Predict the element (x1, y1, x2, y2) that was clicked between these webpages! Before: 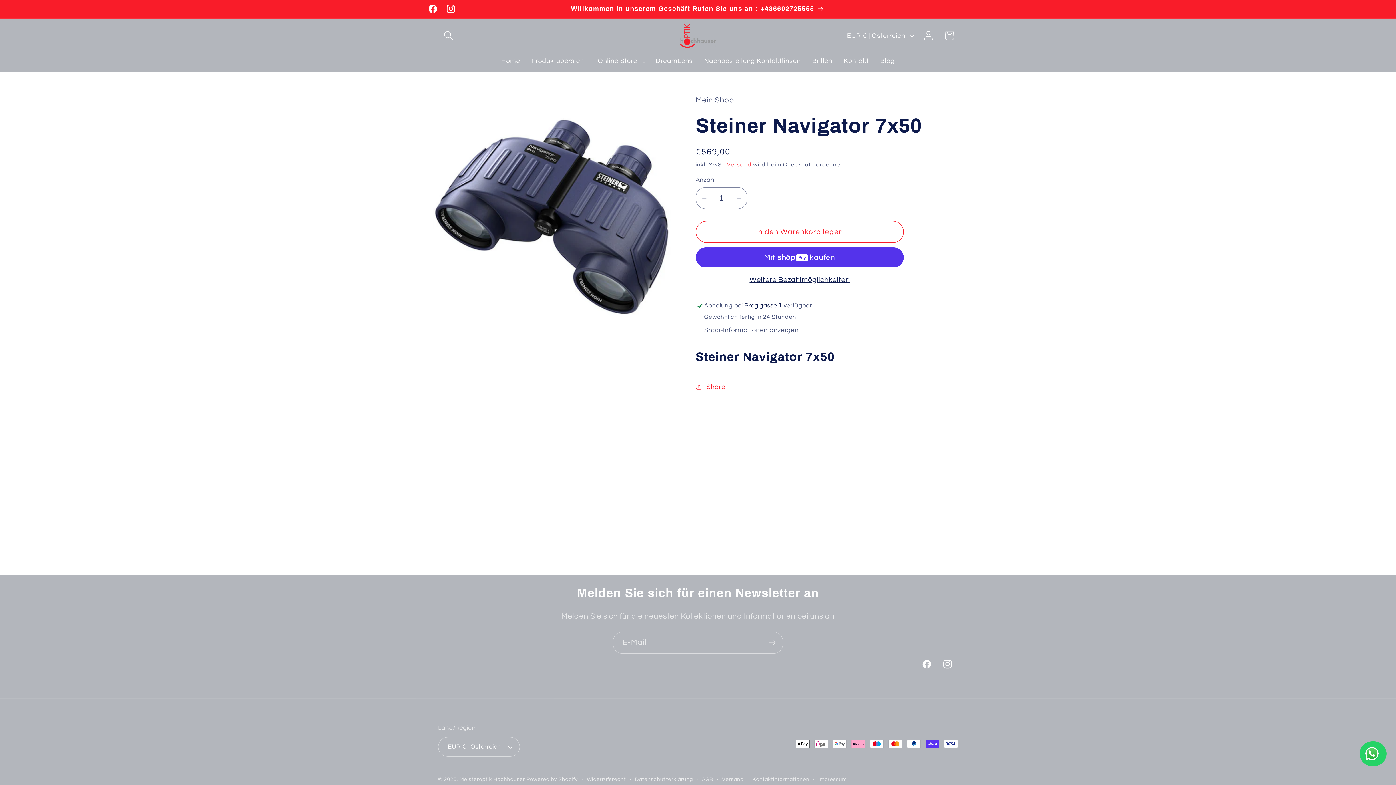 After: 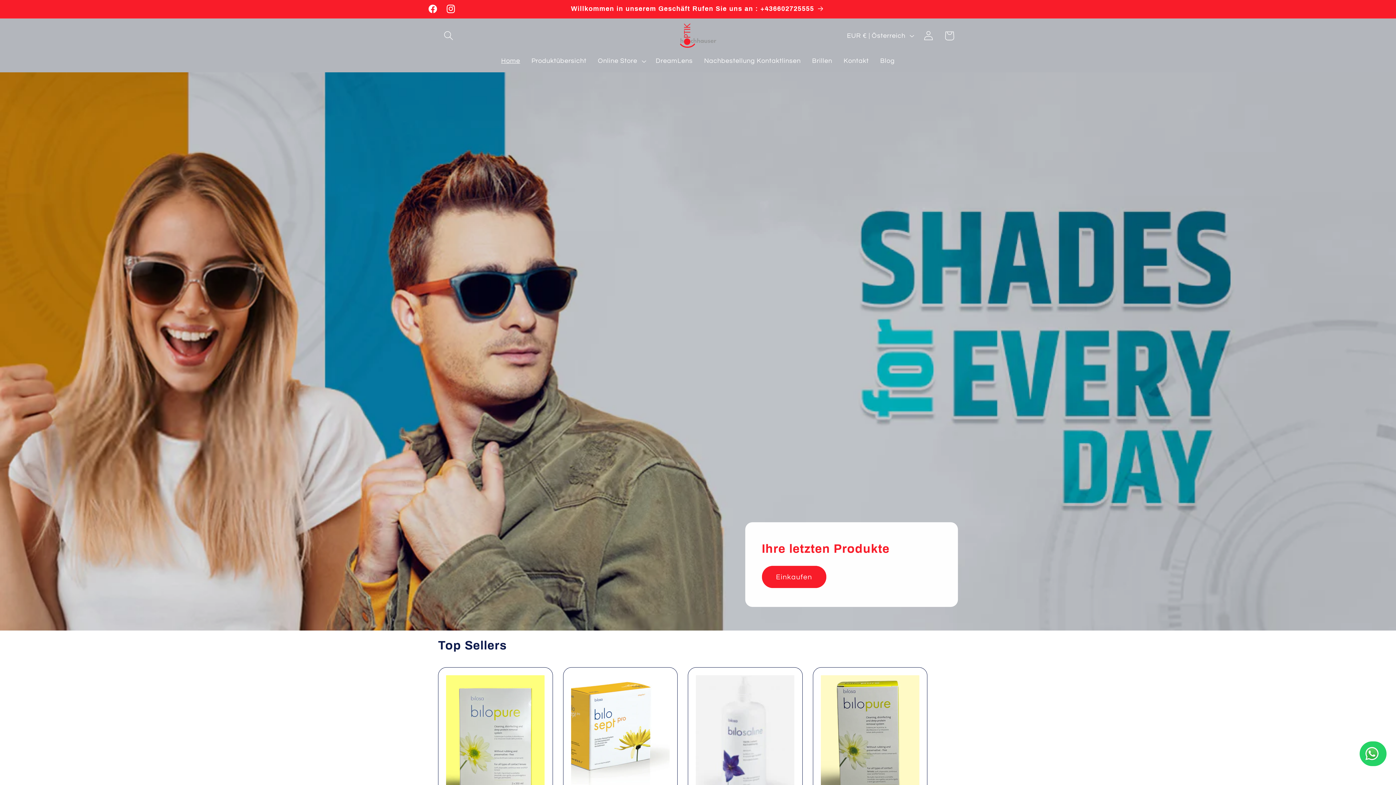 Action: label: Meisteroptik Hochhauser bbox: (459, 777, 525, 782)